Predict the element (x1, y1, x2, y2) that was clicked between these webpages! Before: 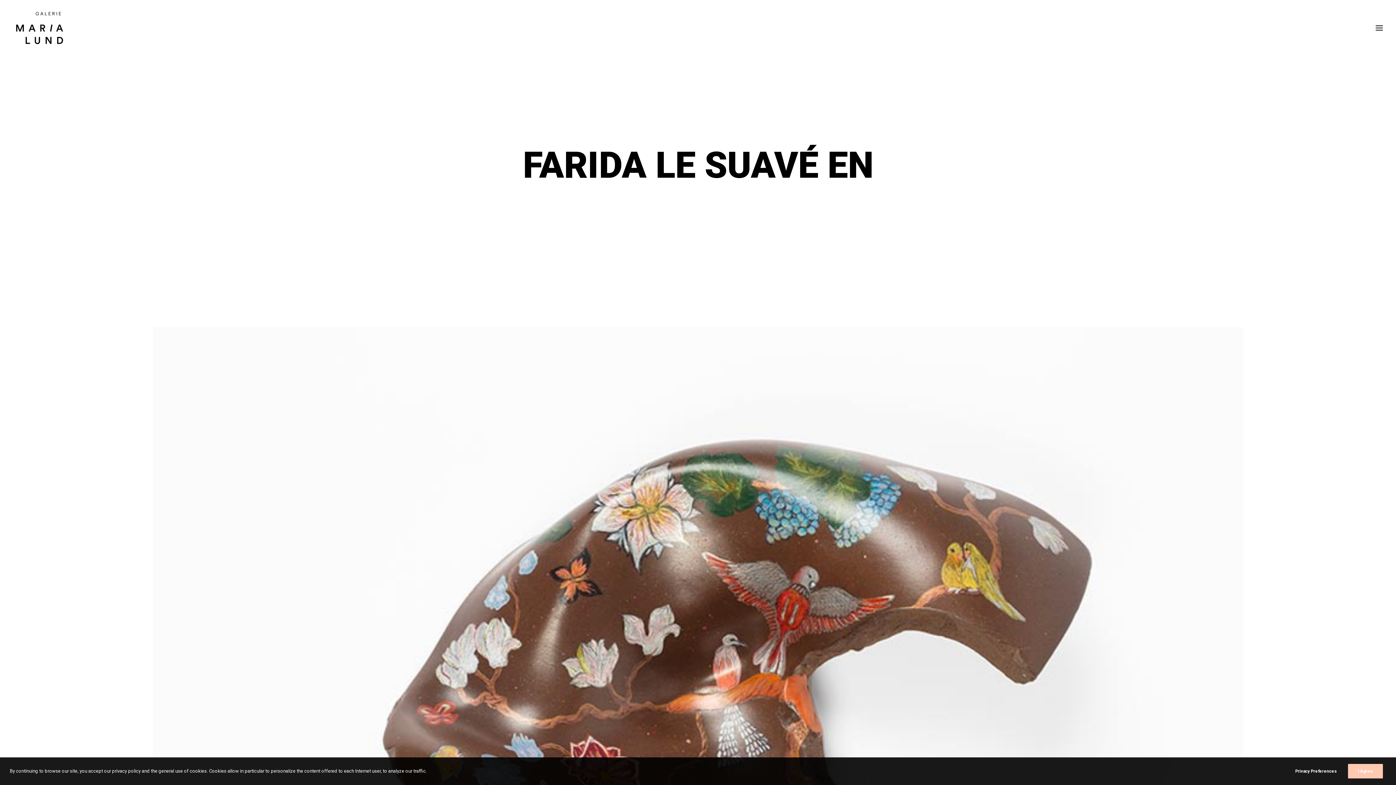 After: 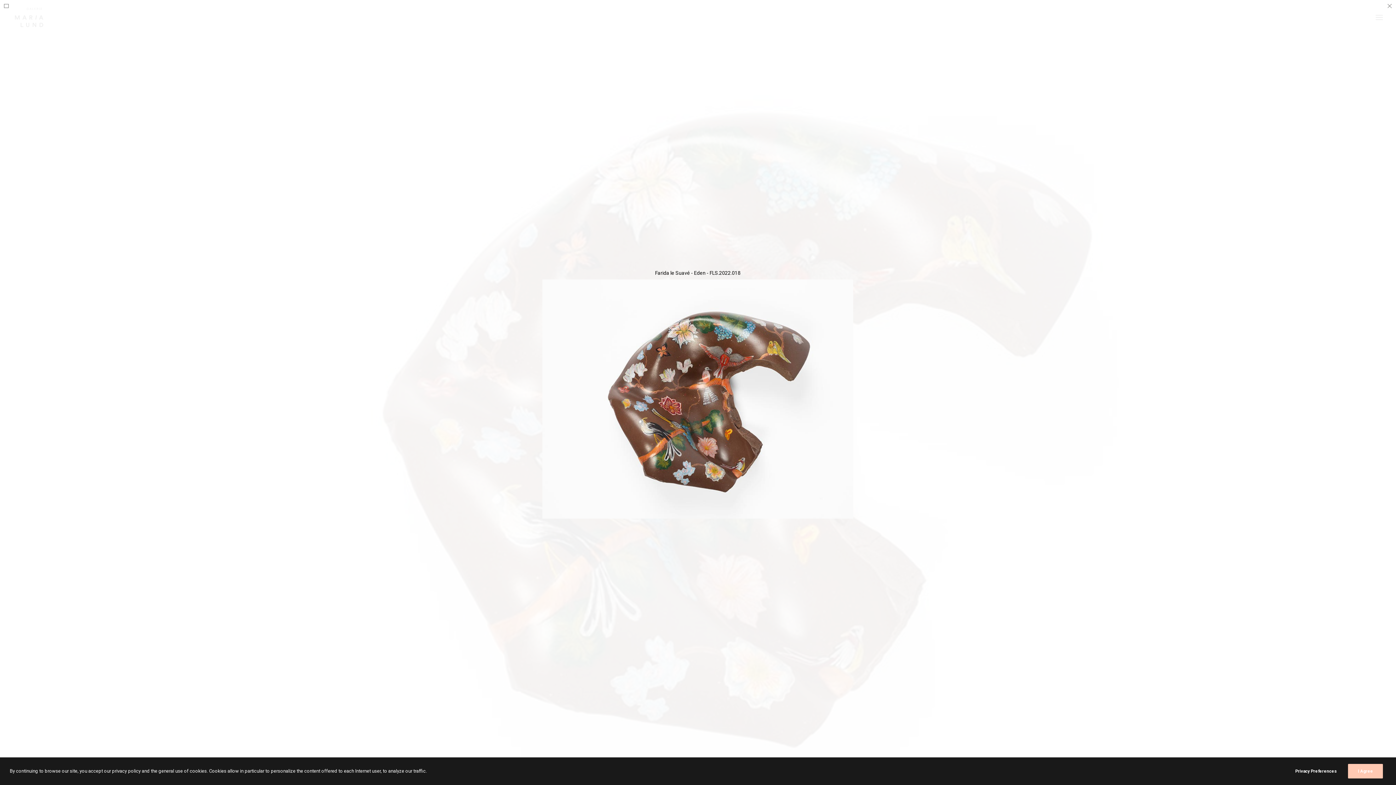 Action: bbox: (152, 327, 1243, 1168)